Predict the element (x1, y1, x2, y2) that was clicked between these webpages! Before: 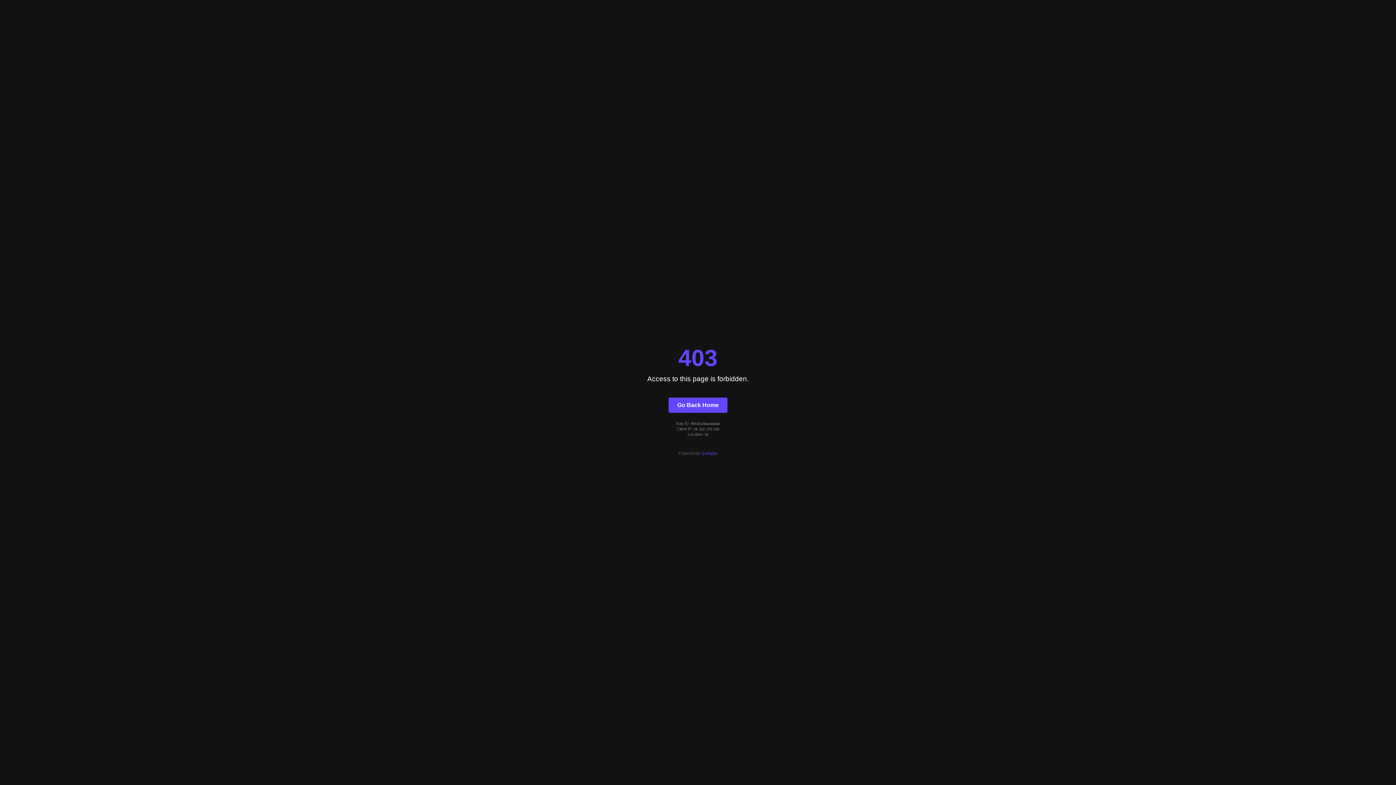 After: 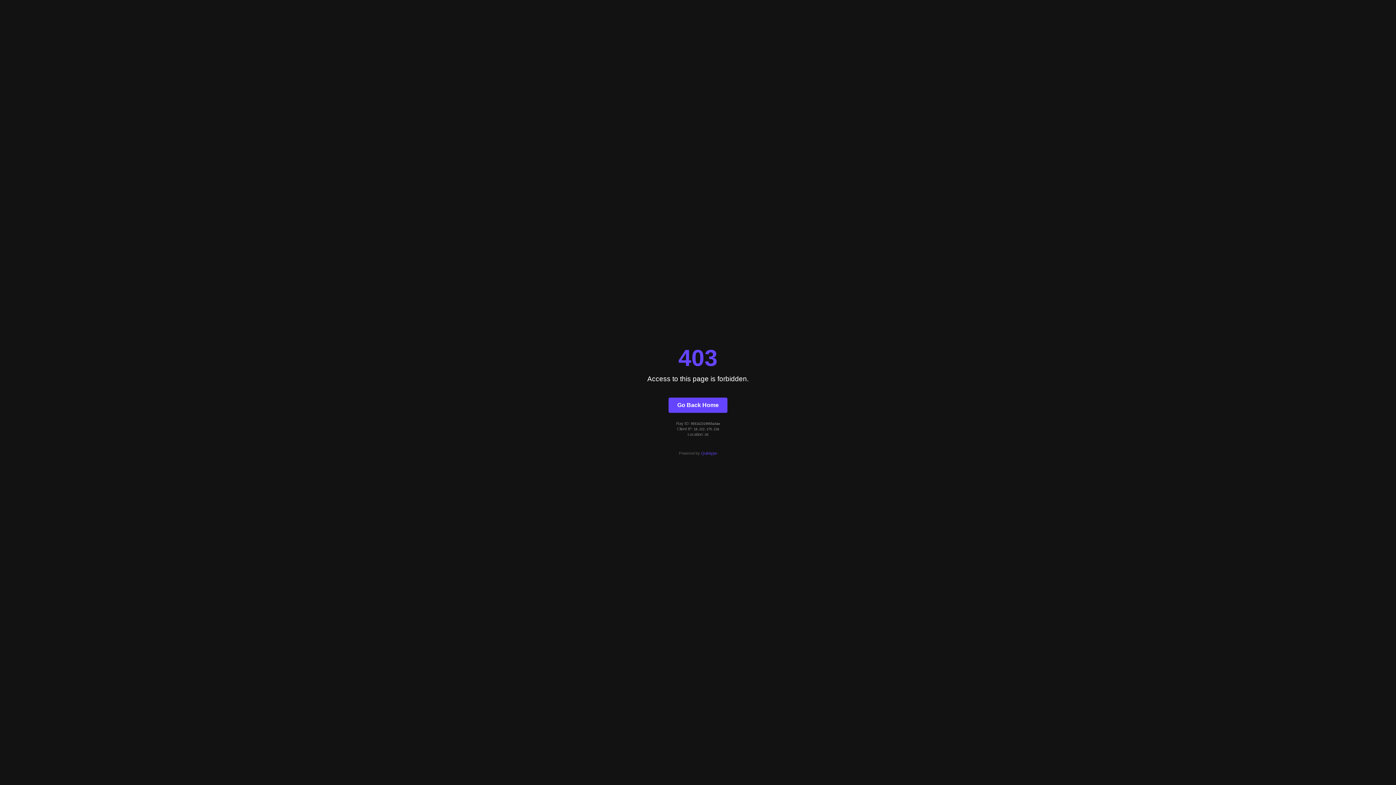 Action: label: Go Back Home bbox: (668, 397, 727, 412)